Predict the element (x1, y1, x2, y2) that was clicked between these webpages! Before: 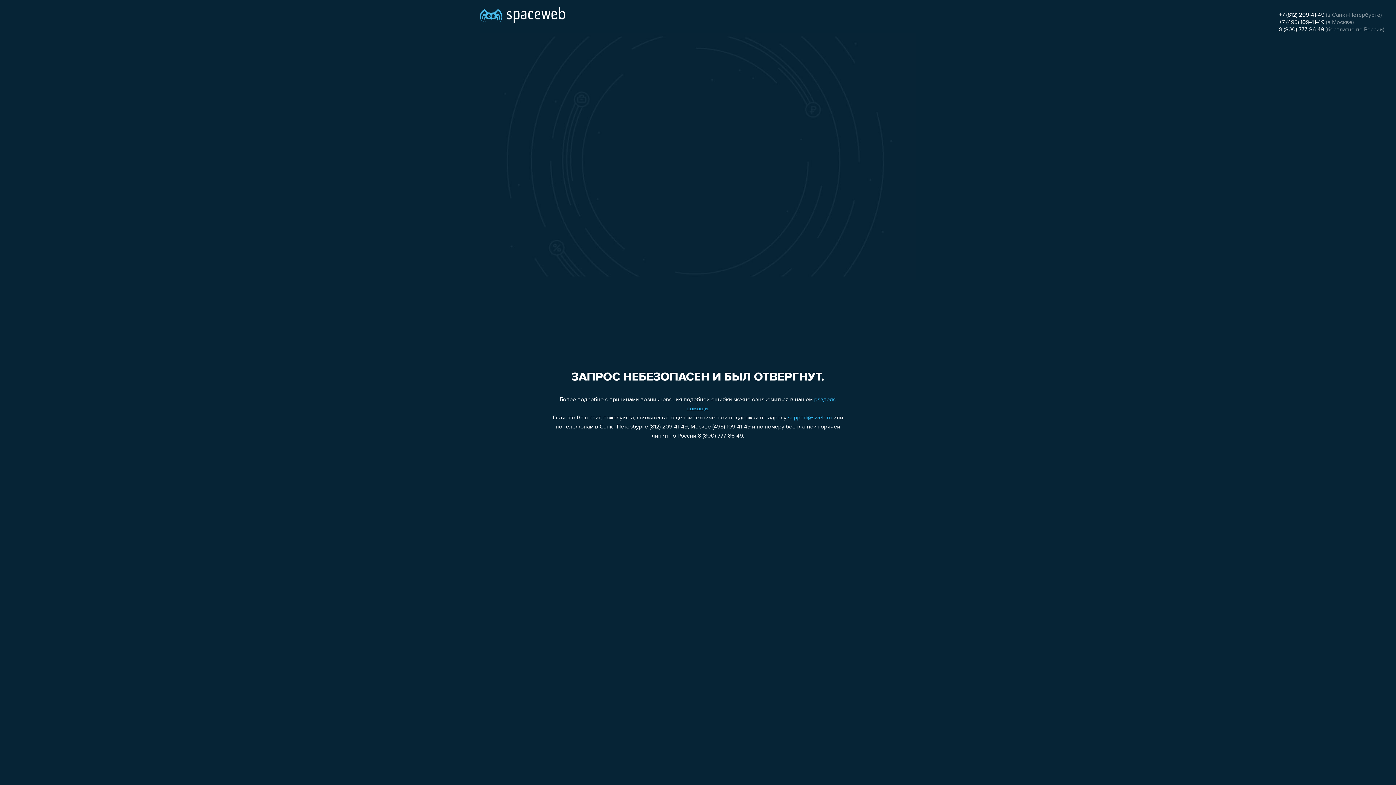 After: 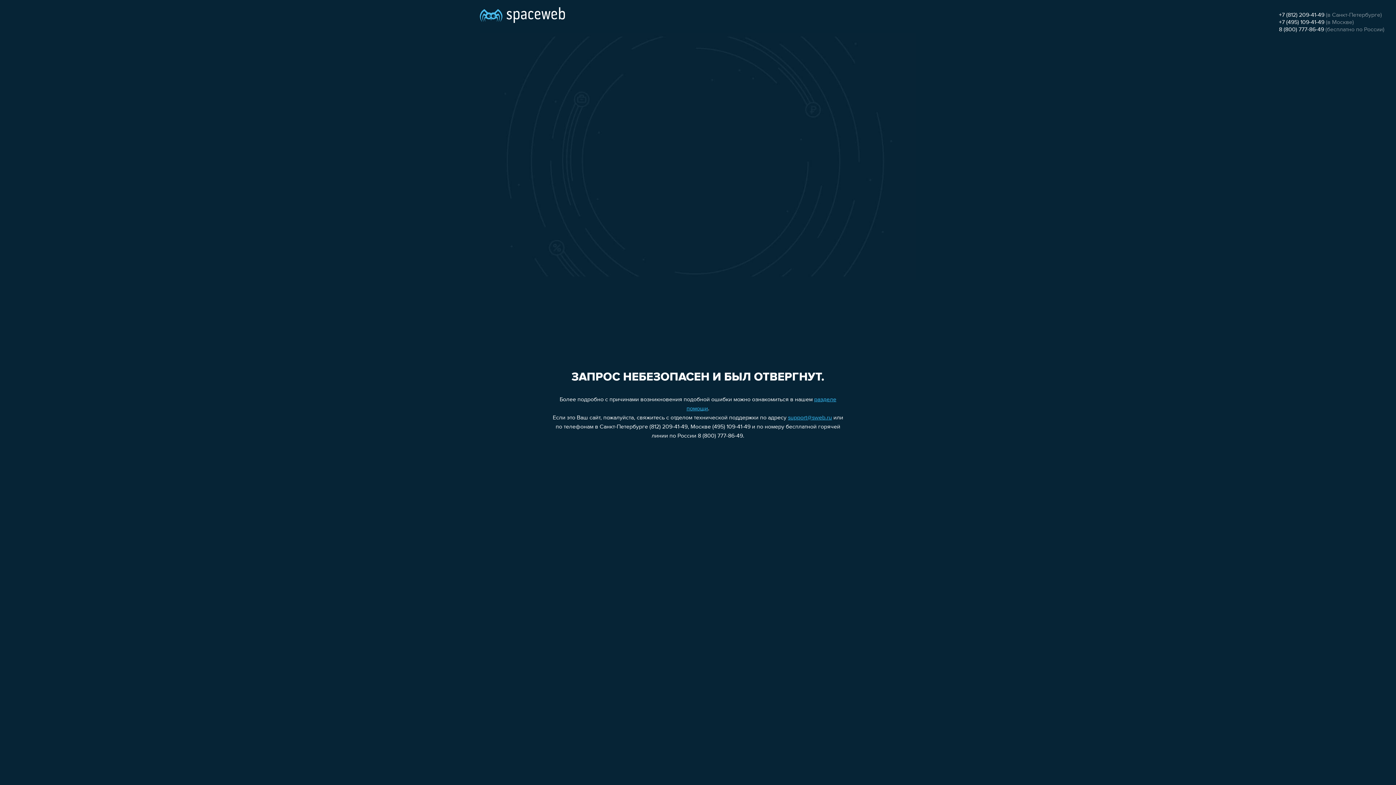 Action: label: 8 (800) 777-86-49 bbox: (1279, 26, 1324, 32)